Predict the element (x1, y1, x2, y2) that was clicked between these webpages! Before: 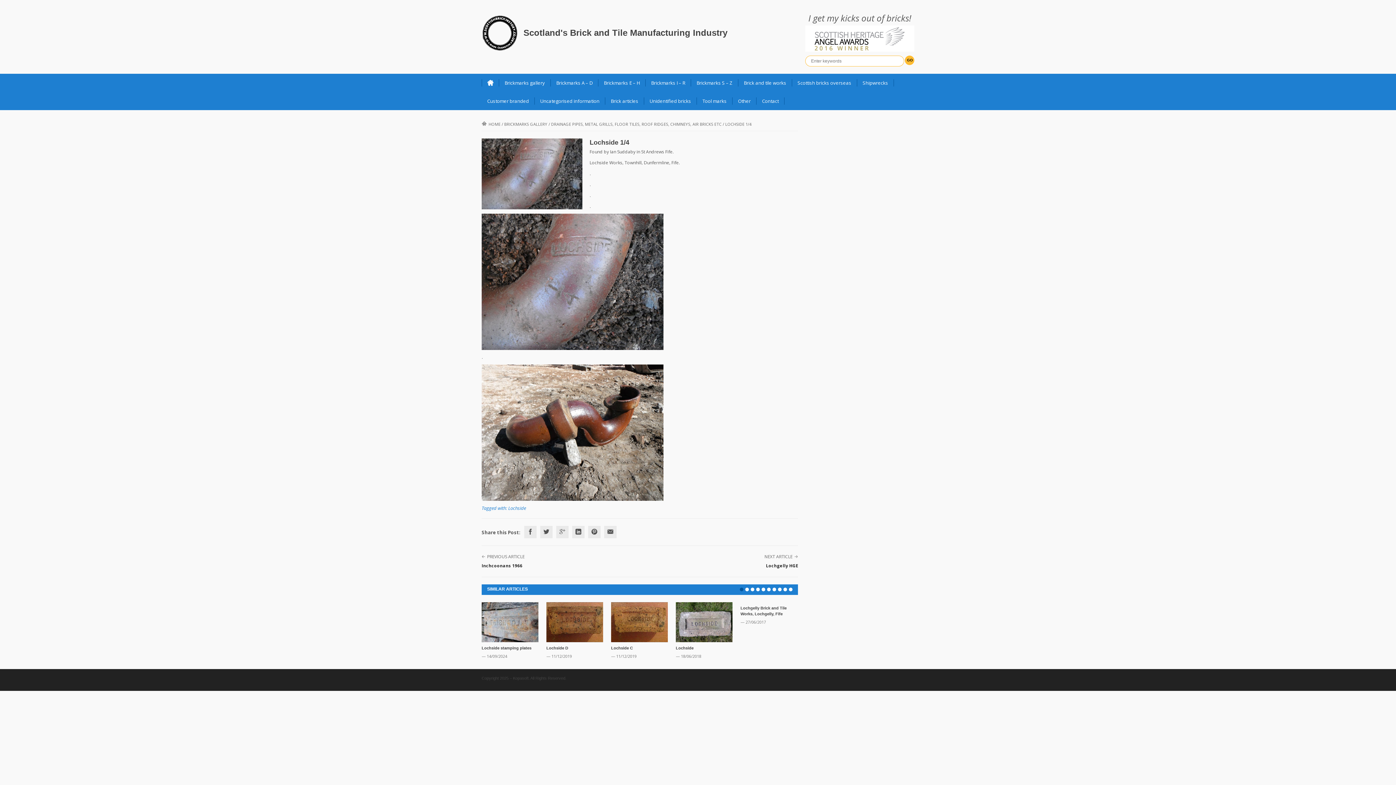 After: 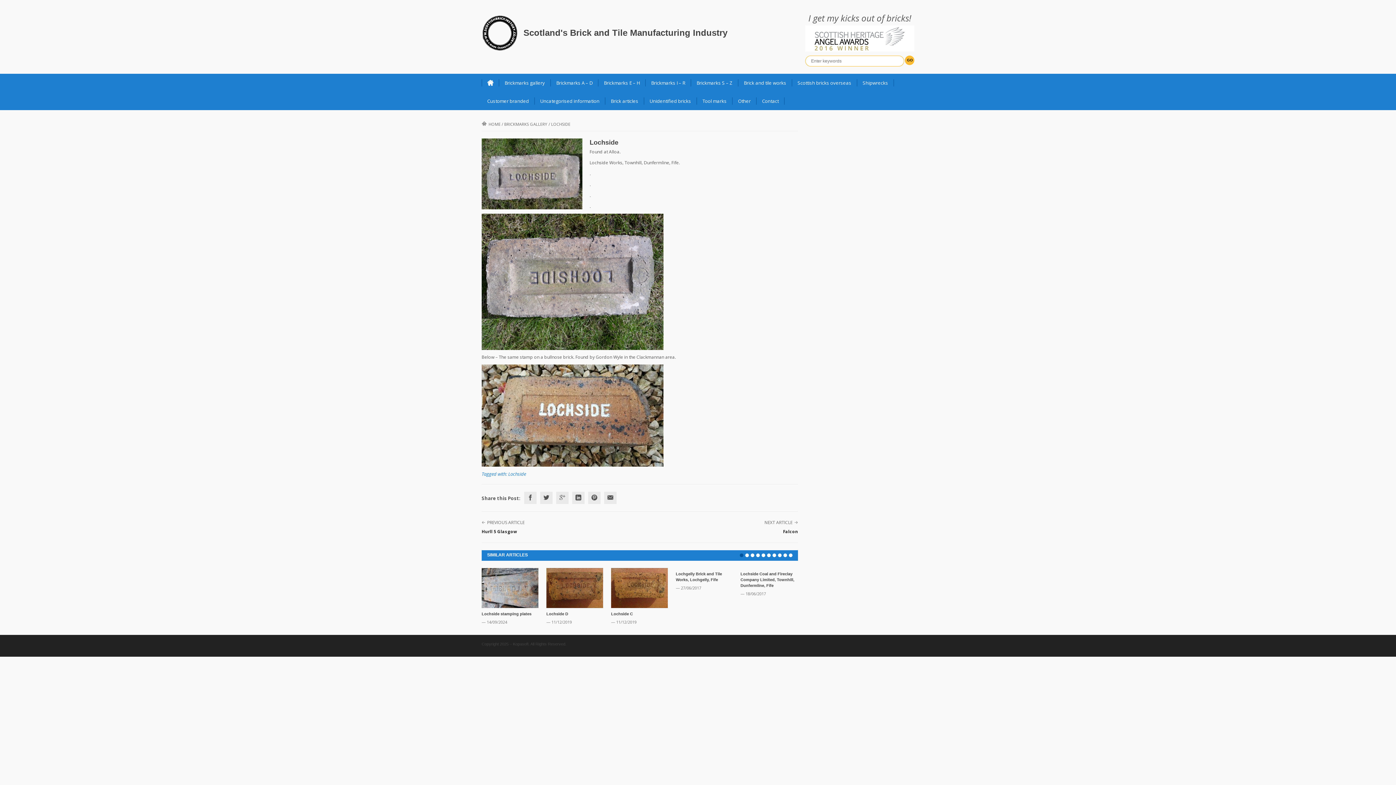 Action: bbox: (696, 614, 712, 630)